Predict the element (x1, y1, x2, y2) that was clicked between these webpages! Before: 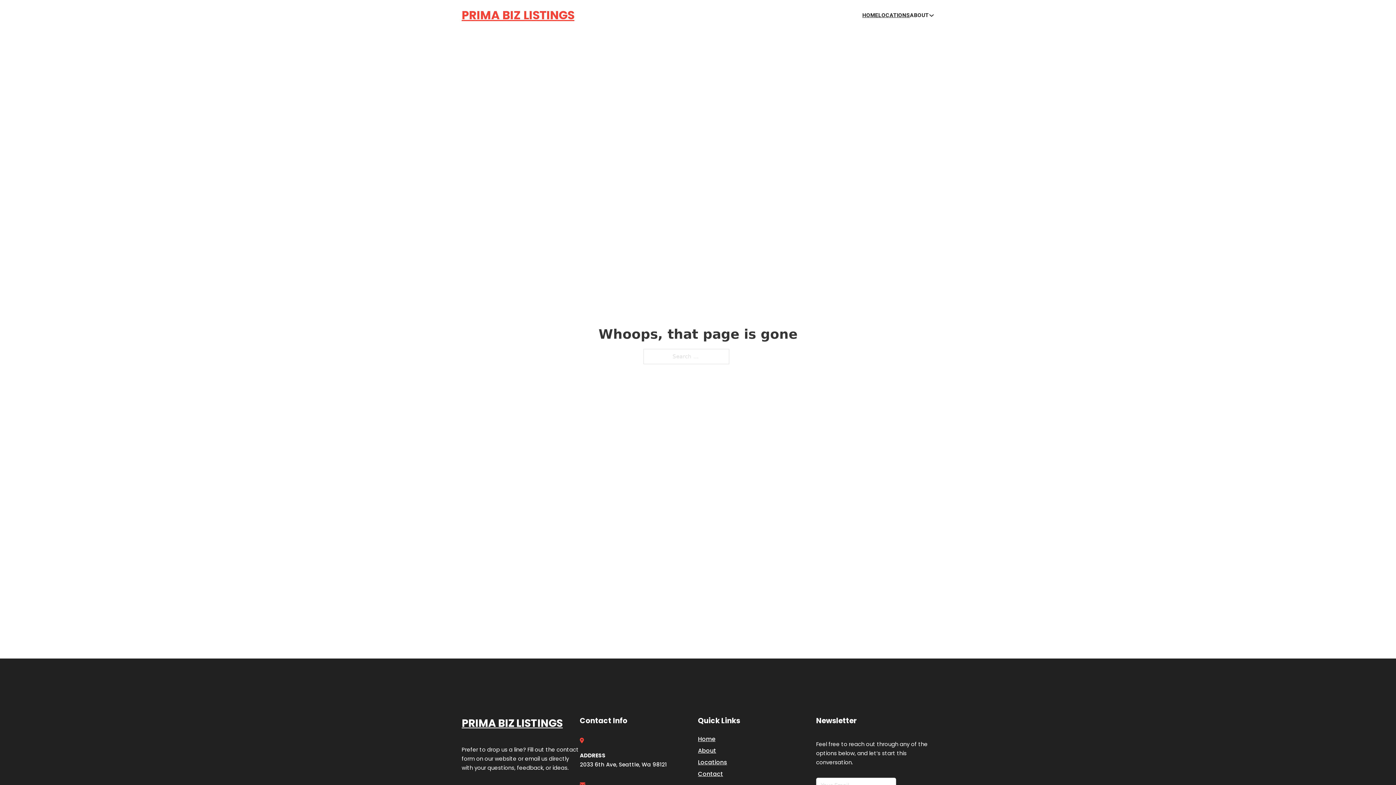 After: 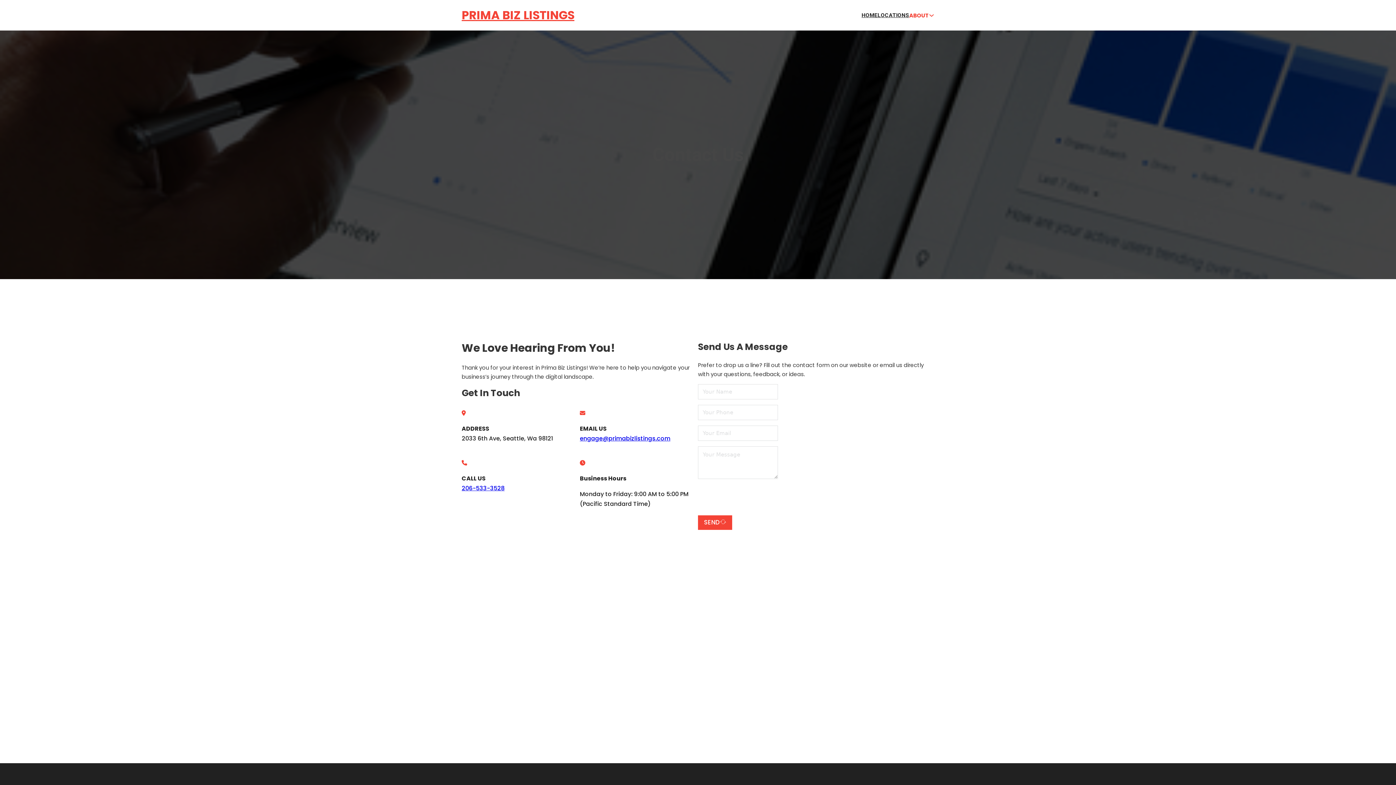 Action: bbox: (698, 769, 723, 779) label: Contact